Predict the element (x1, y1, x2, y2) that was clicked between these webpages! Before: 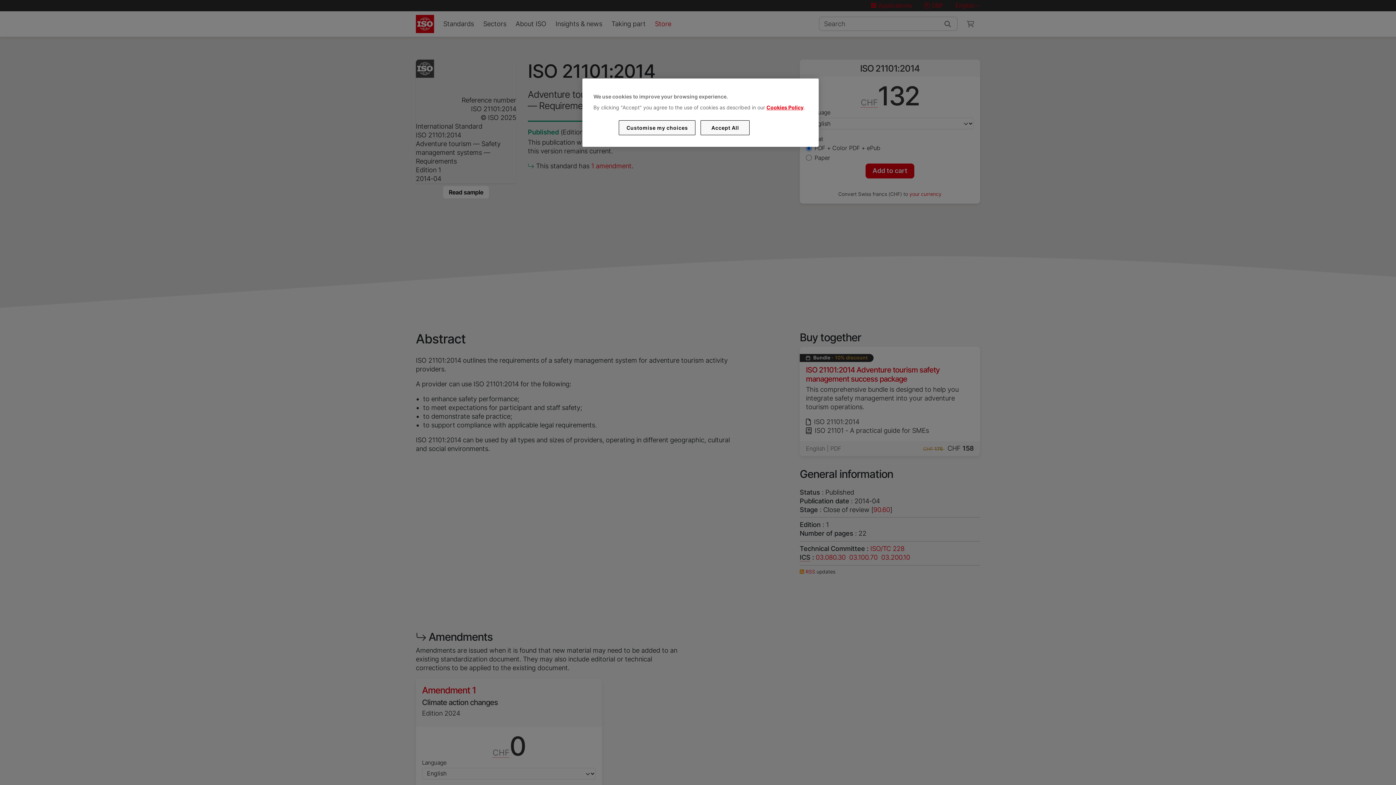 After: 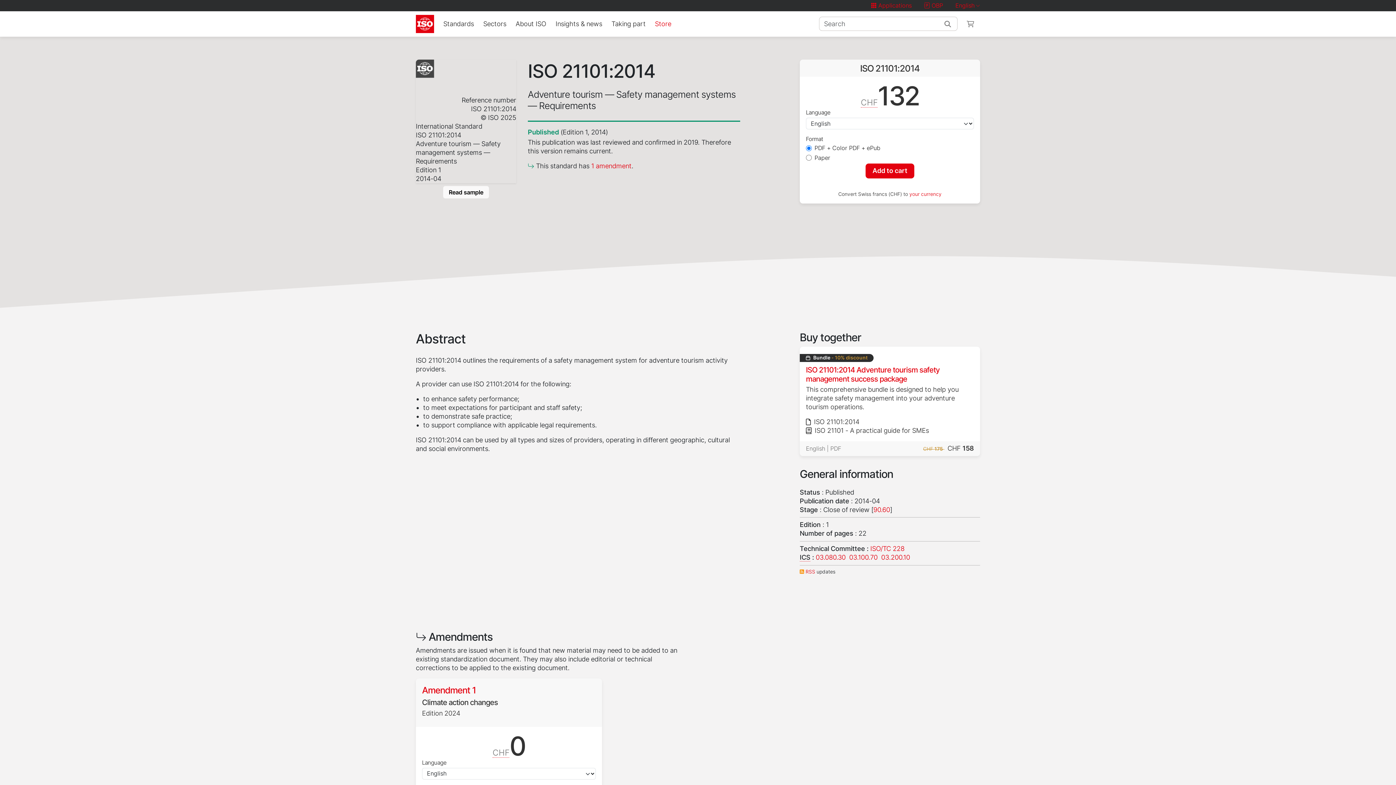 Action: label: Accept All bbox: (700, 120, 749, 135)